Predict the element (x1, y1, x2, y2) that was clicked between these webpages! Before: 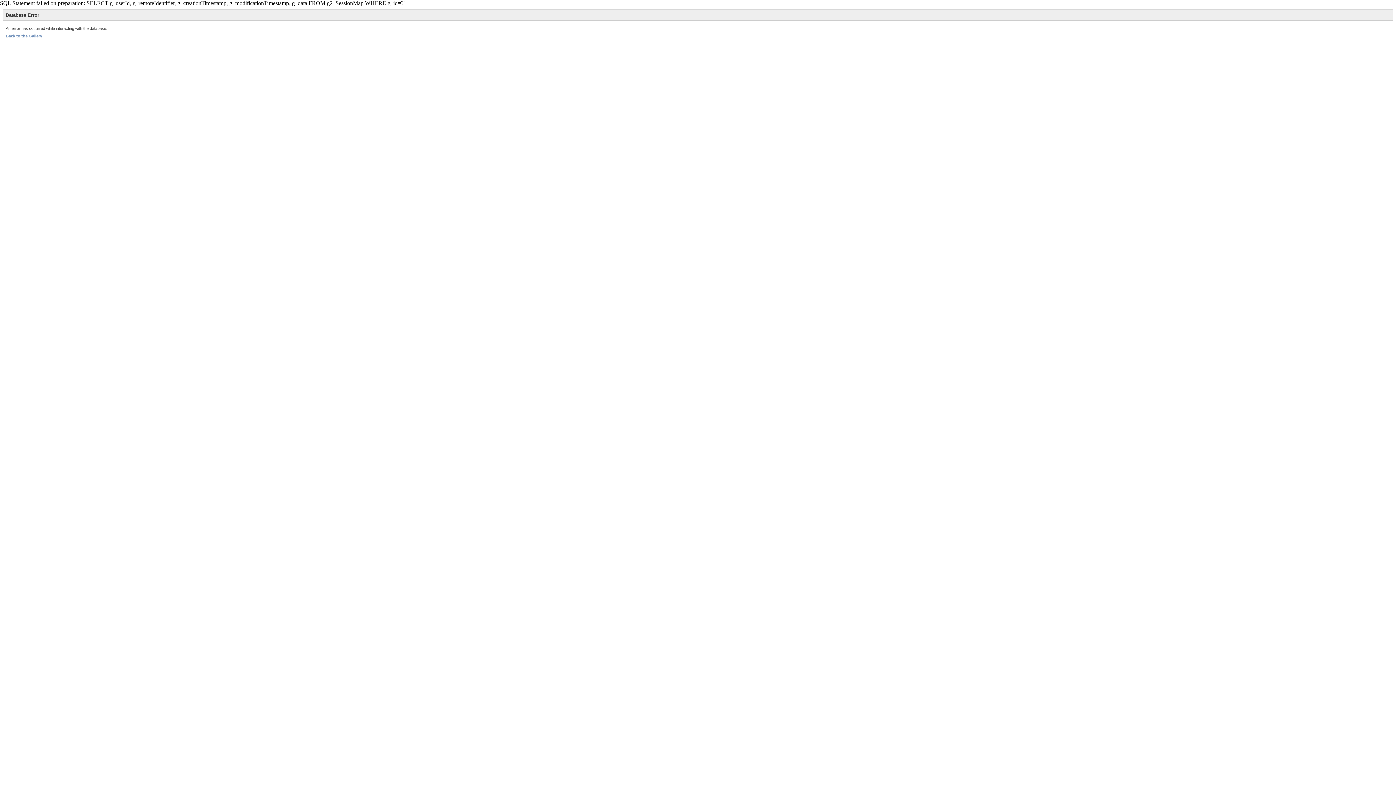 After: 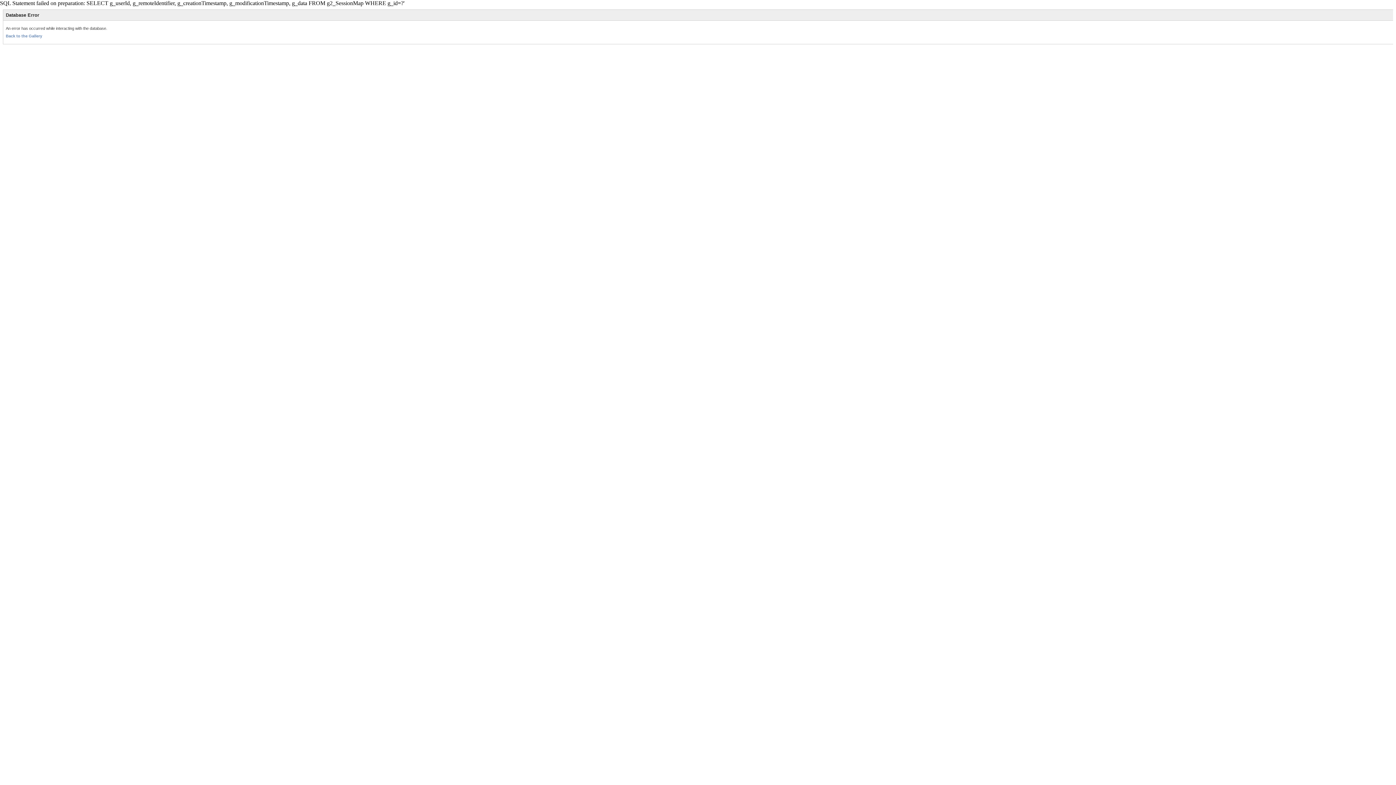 Action: bbox: (5, 33, 42, 38) label: Back to the Gallery